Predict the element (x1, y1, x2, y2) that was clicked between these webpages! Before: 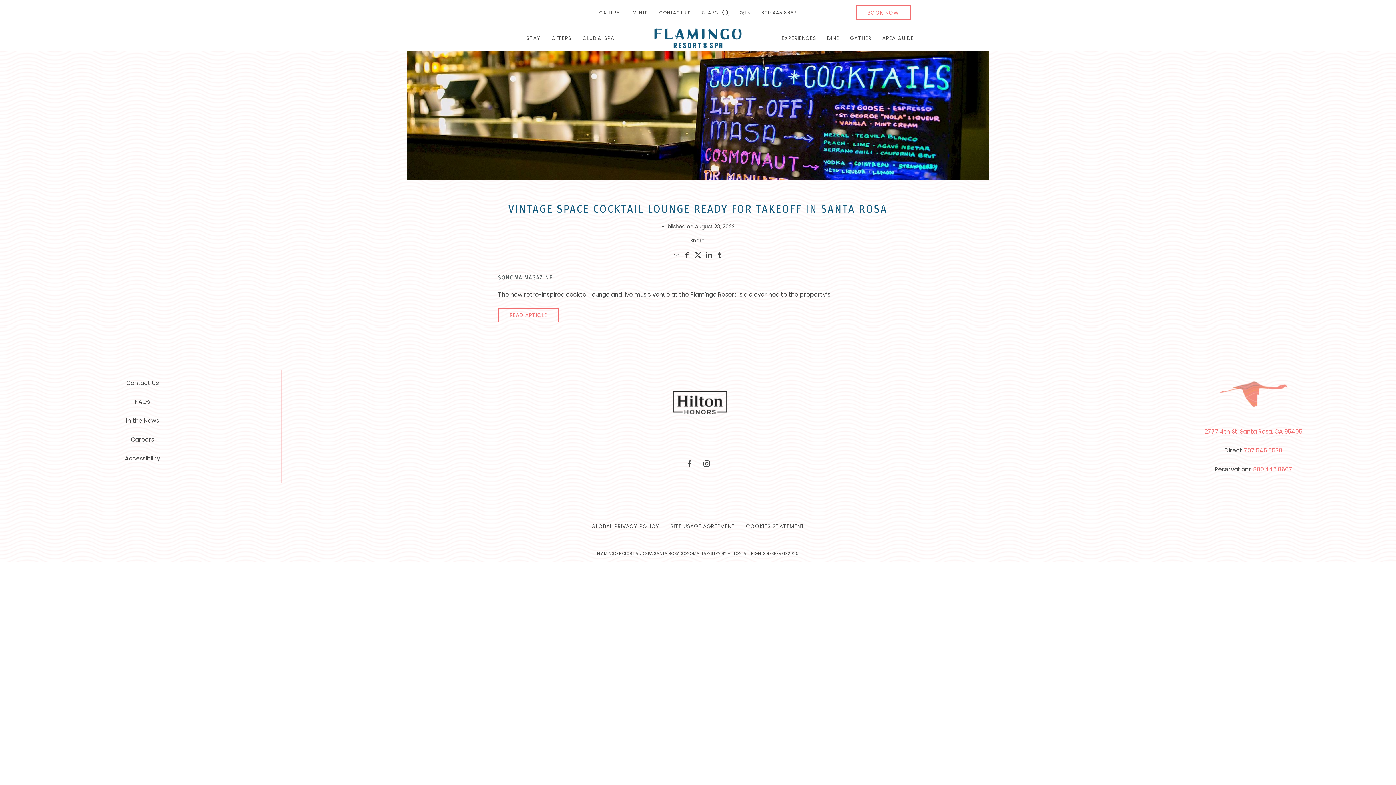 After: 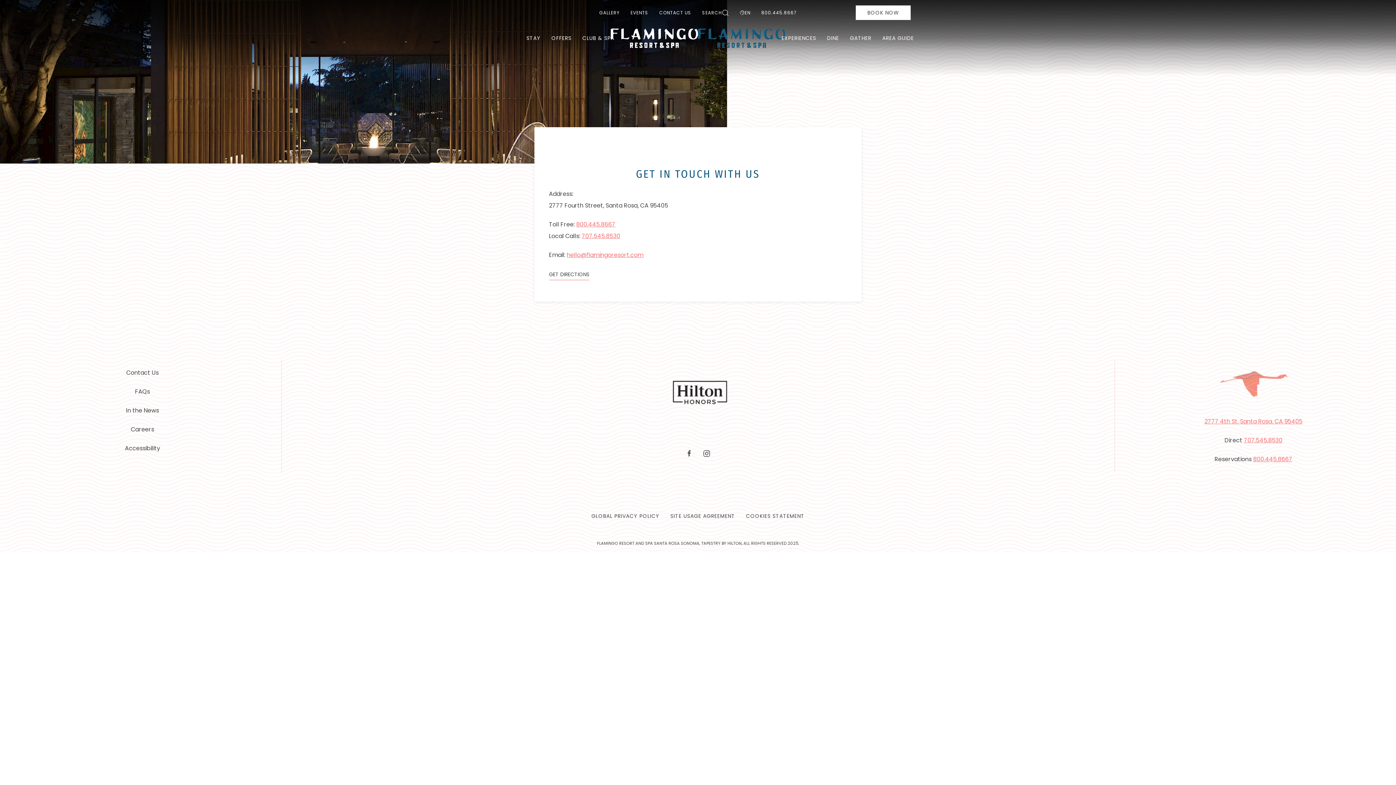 Action: bbox: (654, 6, 696, 19) label: CONTACT US